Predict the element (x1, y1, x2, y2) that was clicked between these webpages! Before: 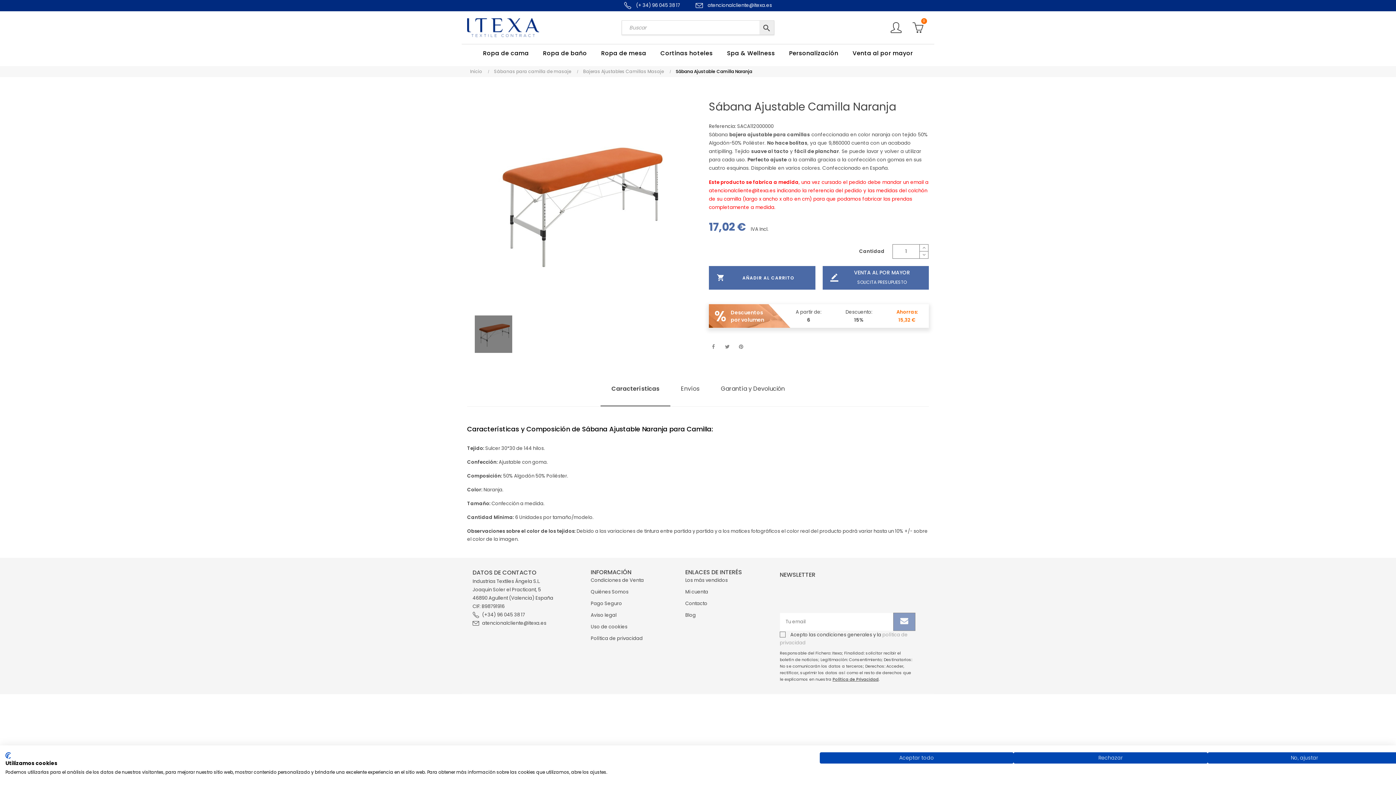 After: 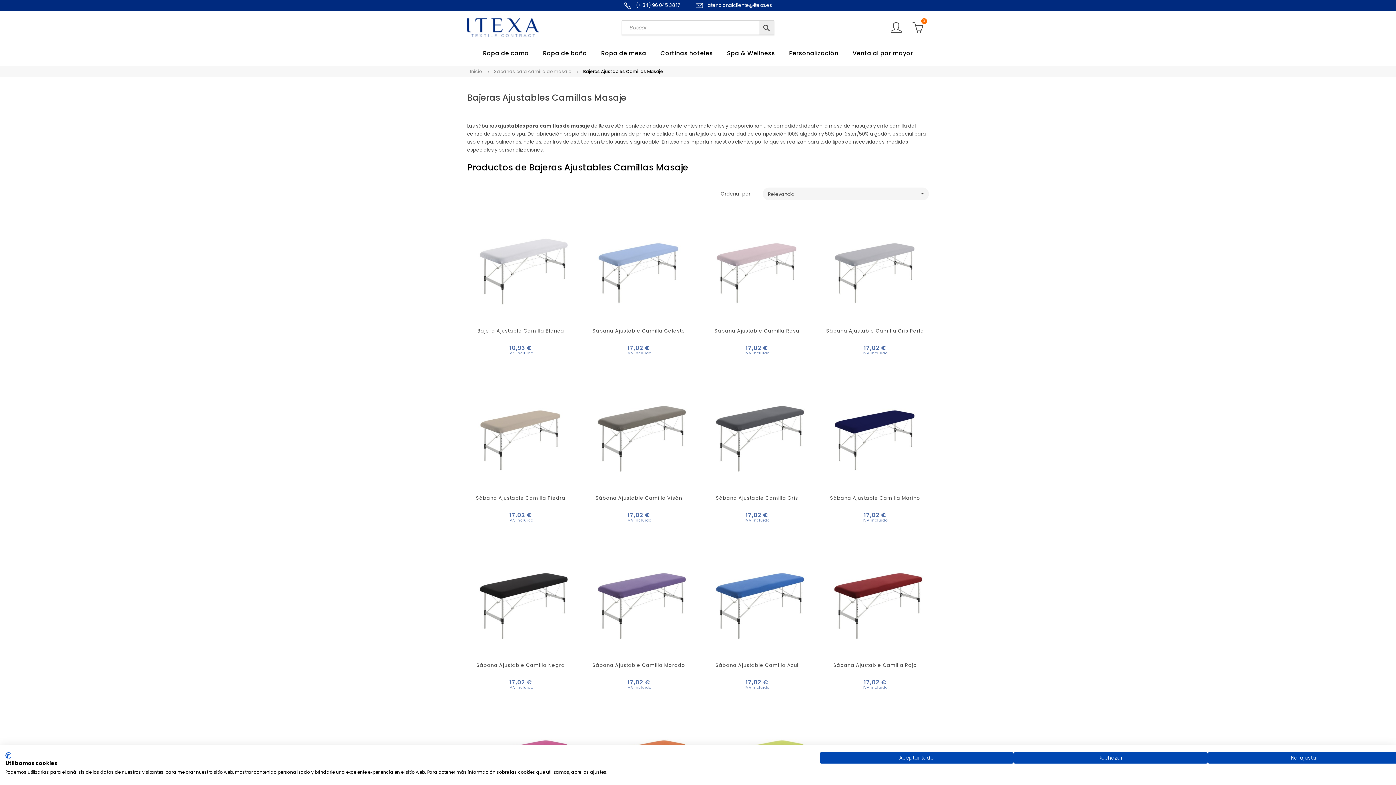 Action: label: Bajeras Ajustables Camillas Masaje bbox: (583, 68, 667, 75)